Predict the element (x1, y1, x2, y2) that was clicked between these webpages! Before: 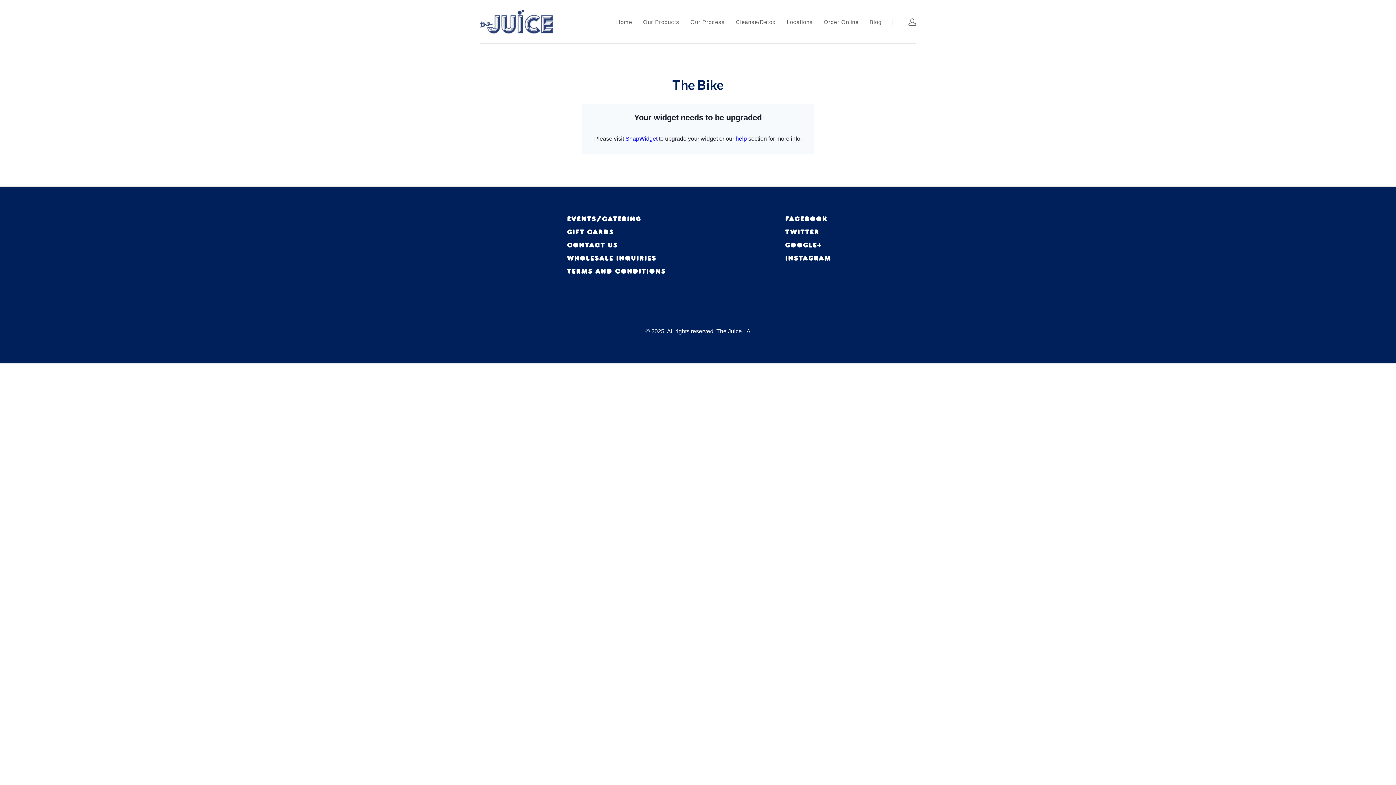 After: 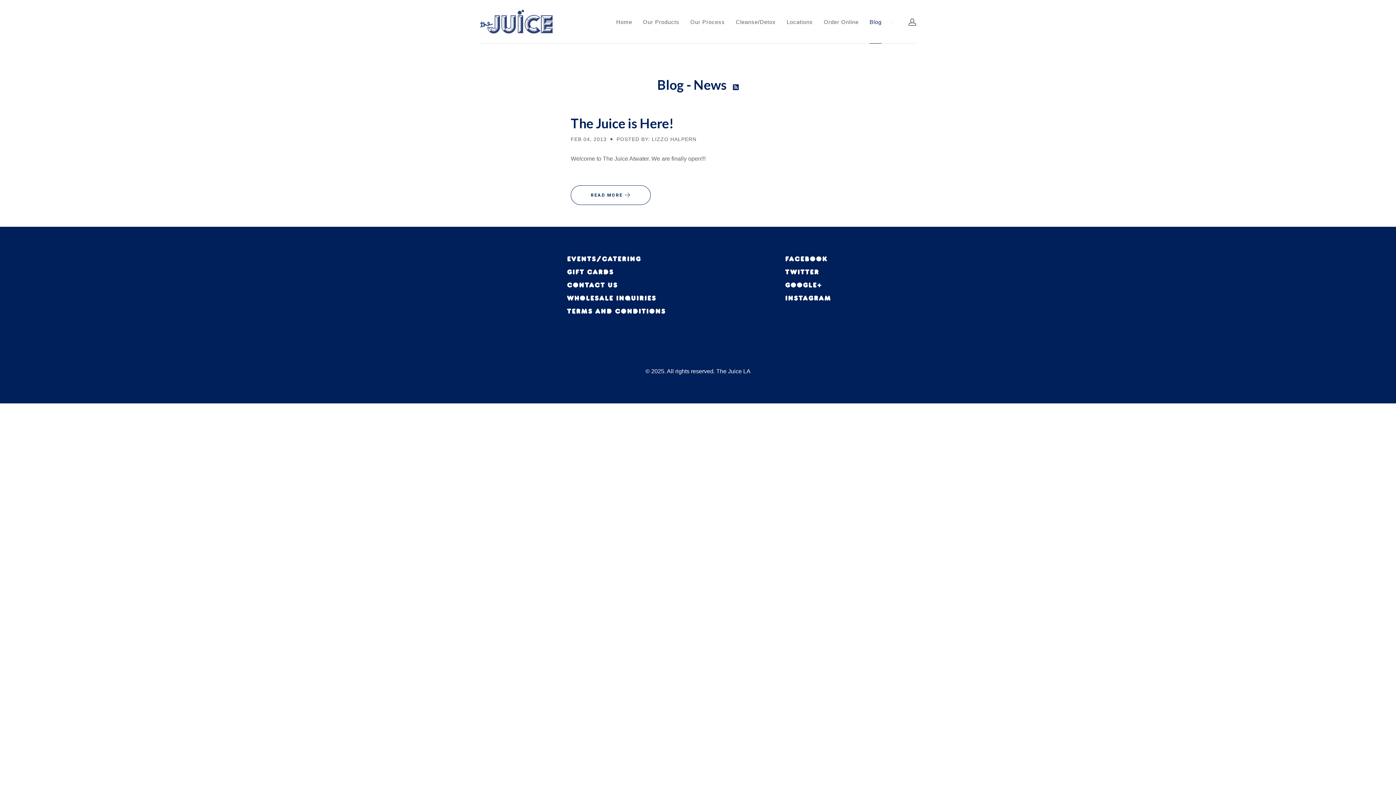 Action: bbox: (869, 18, 881, 25) label: Blog